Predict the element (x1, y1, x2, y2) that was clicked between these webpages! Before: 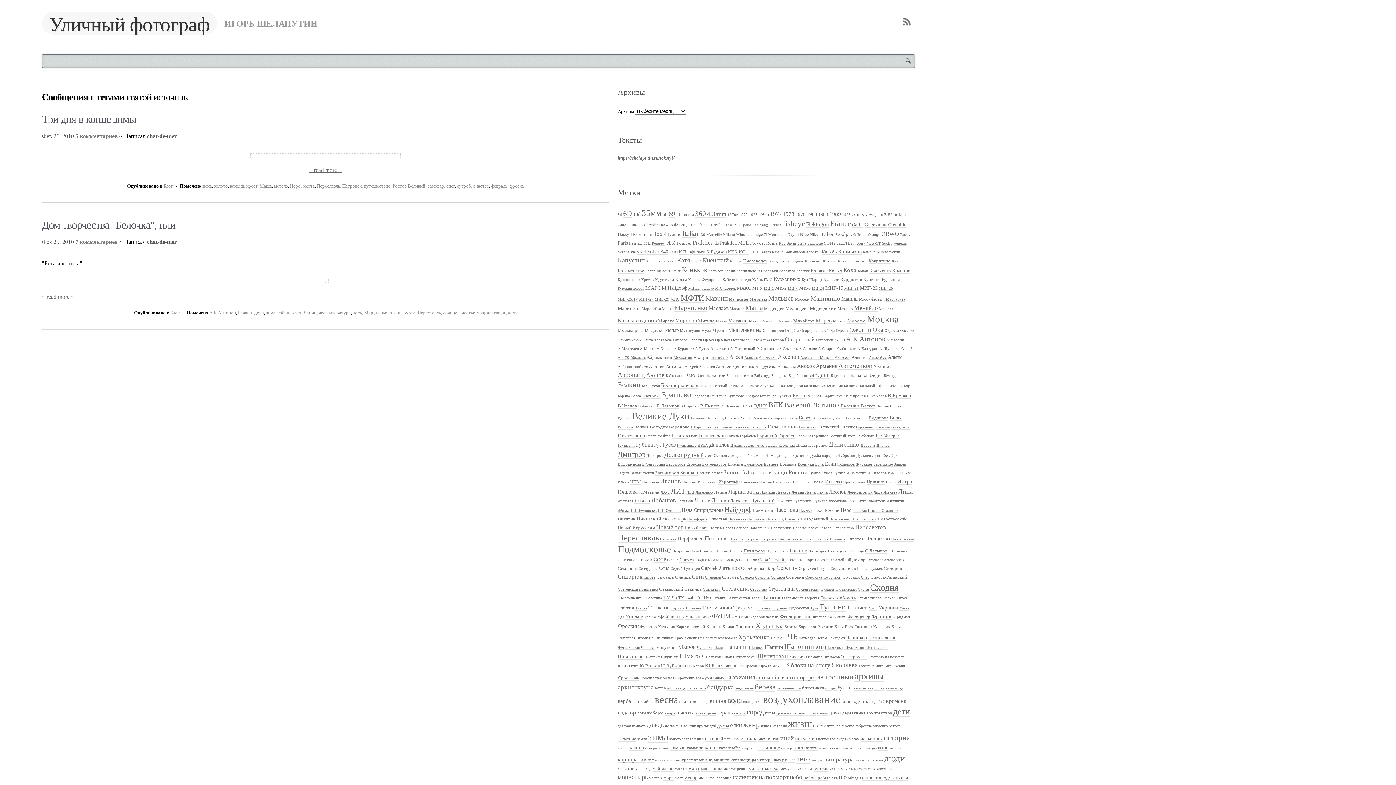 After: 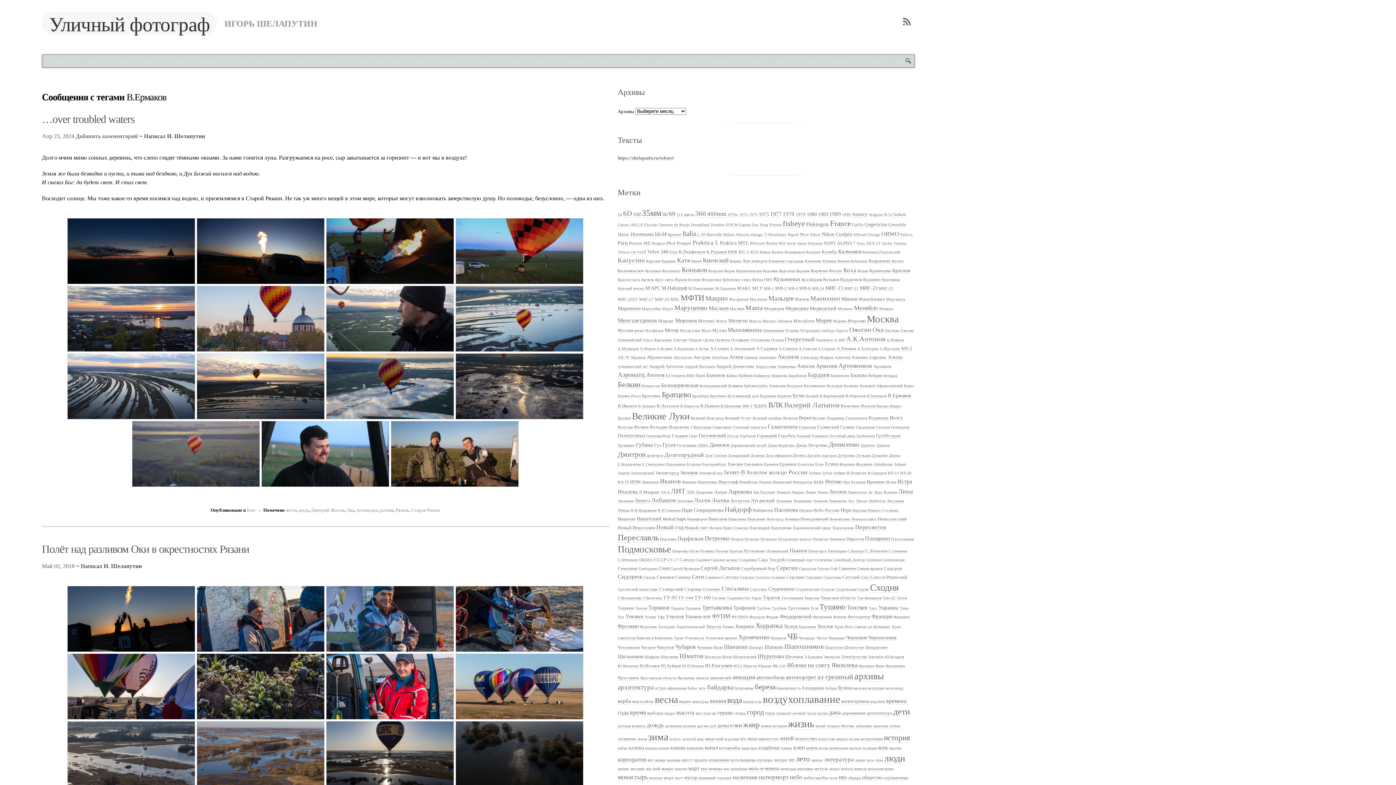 Action: bbox: (888, 393, 911, 398) label: В.Ермаков (3 элемента)